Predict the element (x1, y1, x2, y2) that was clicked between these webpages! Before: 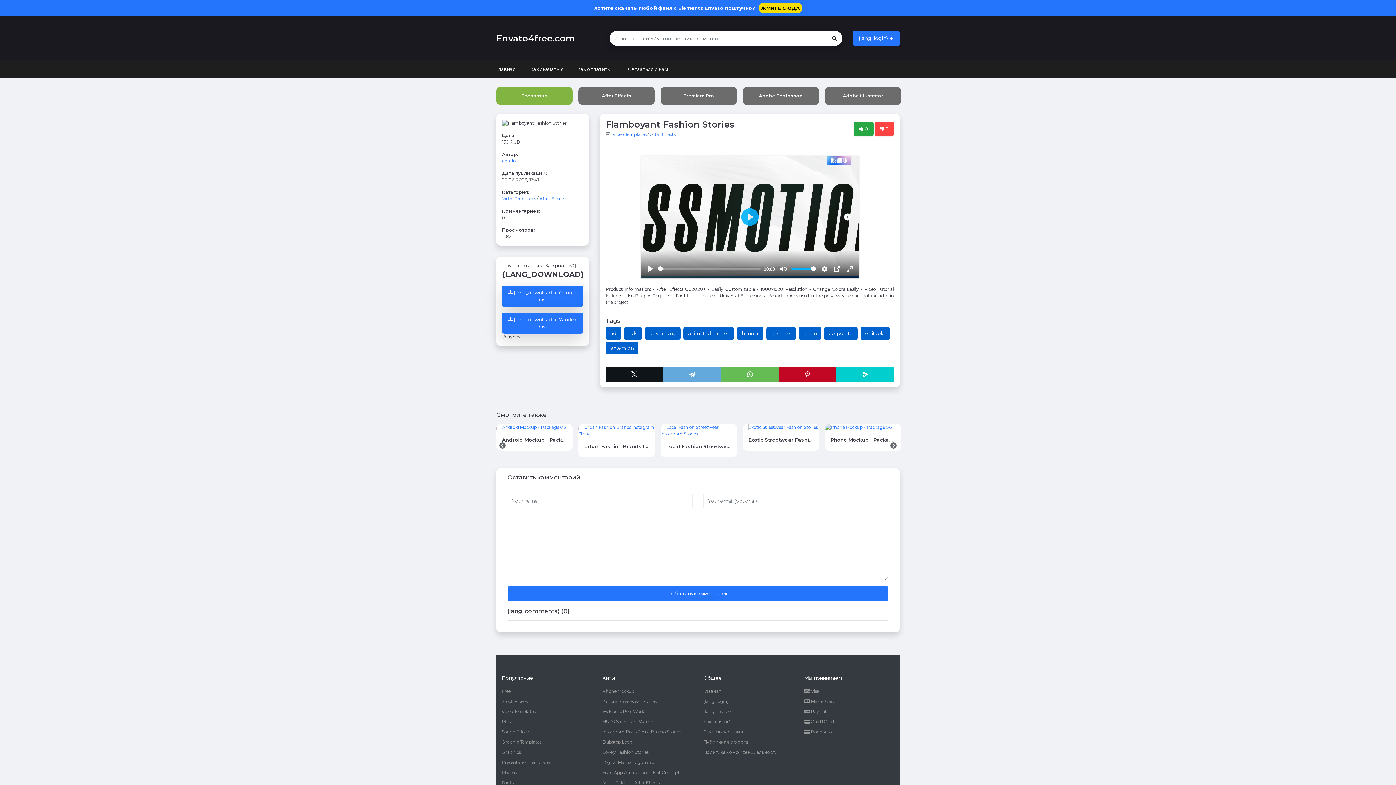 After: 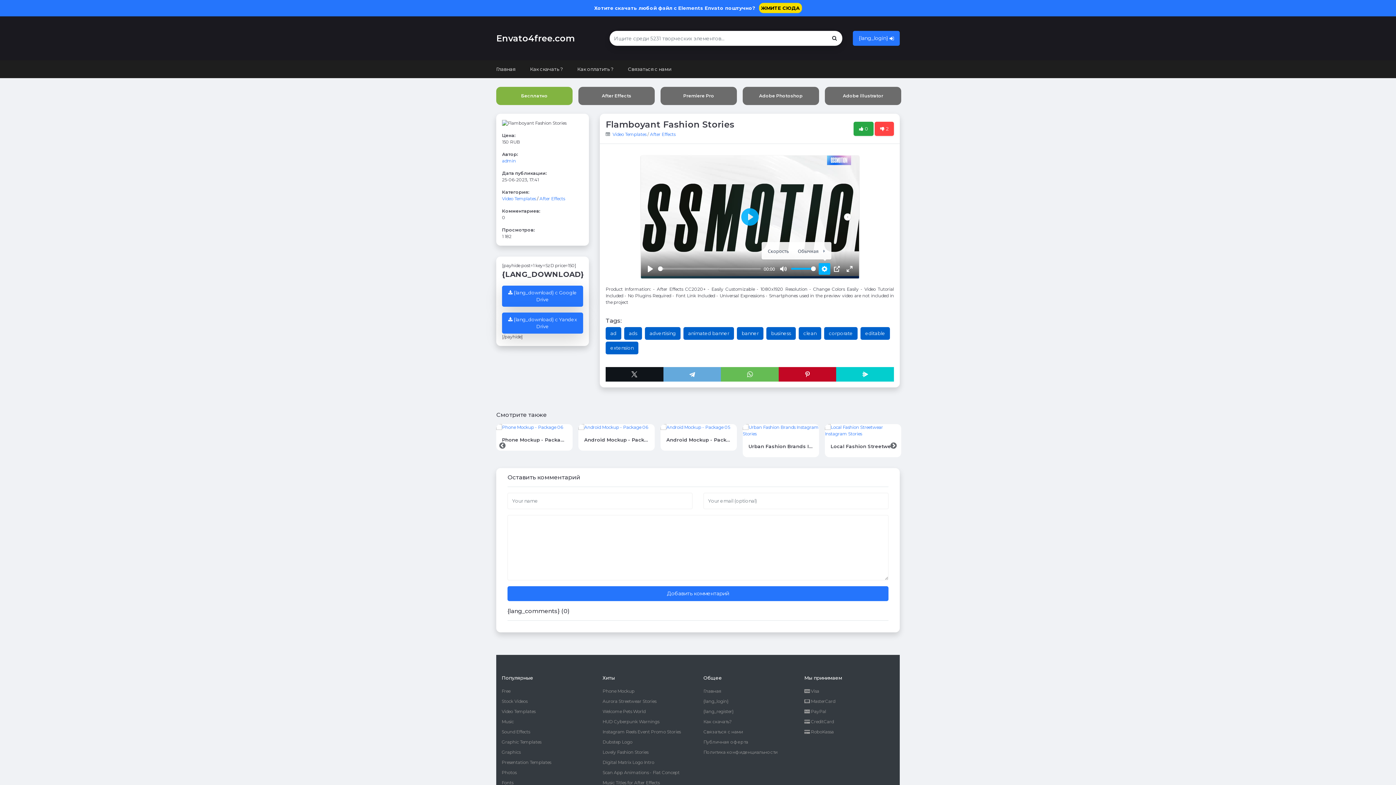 Action: bbox: (818, 263, 830, 274) label: Настройки